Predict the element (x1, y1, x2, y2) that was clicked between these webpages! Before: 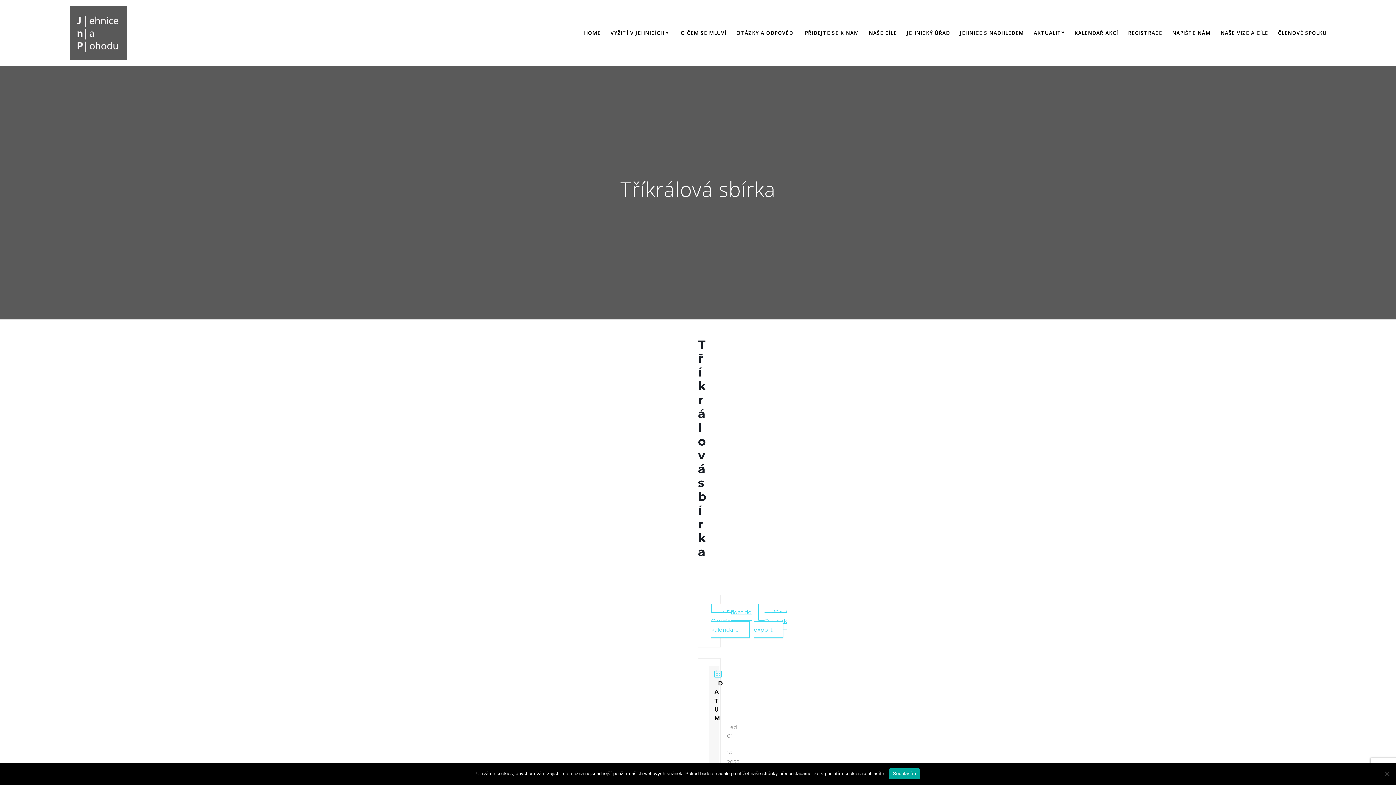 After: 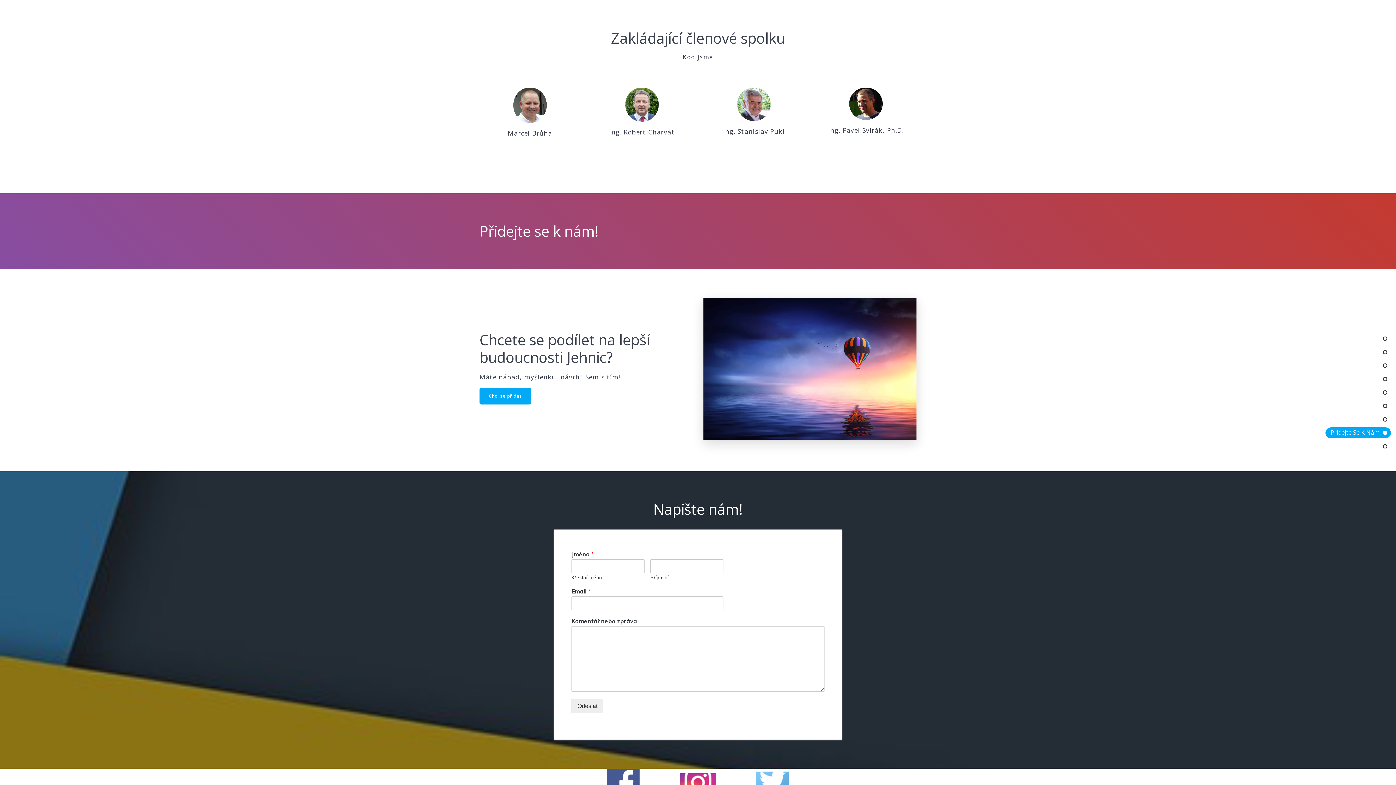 Action: bbox: (1278, 29, 1327, 37) label: ČLENOVÉ SPOLKU